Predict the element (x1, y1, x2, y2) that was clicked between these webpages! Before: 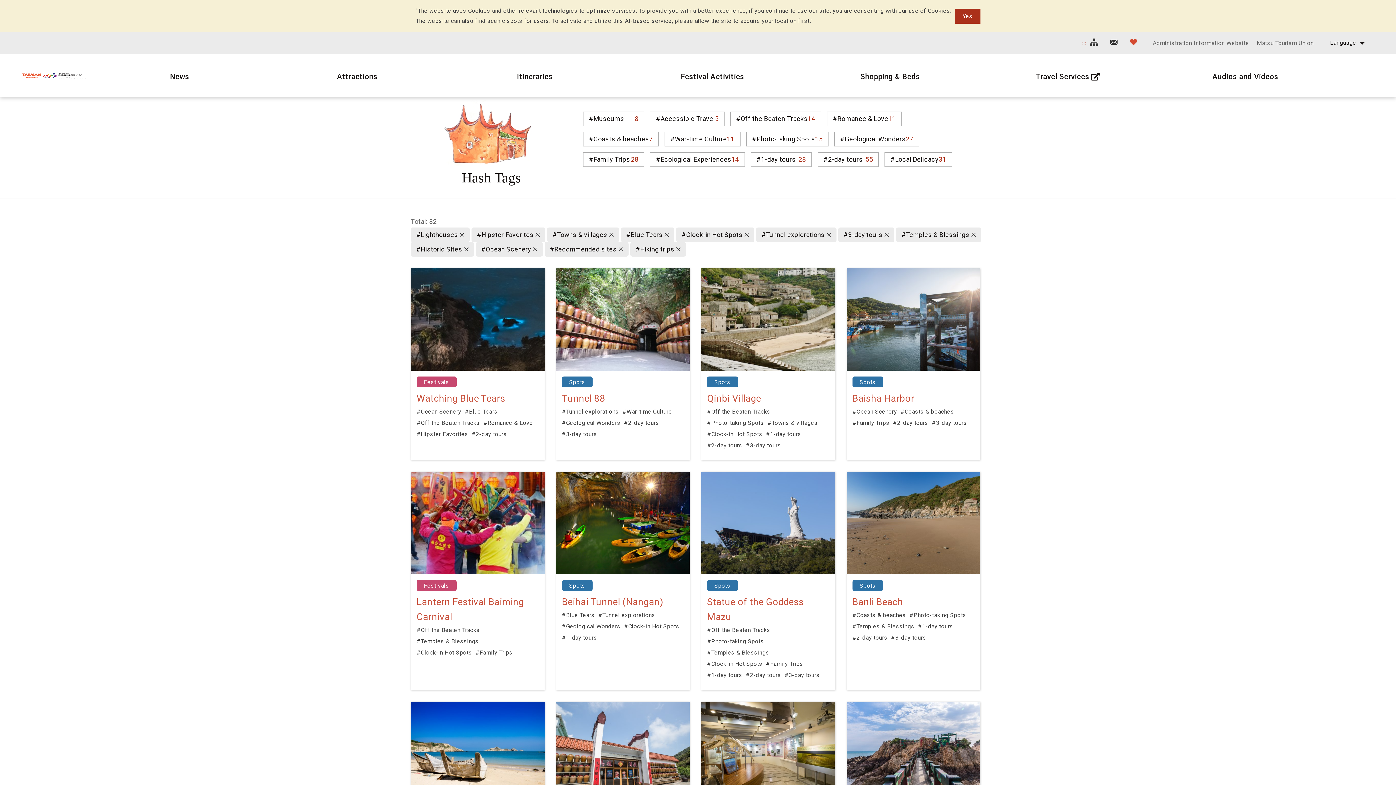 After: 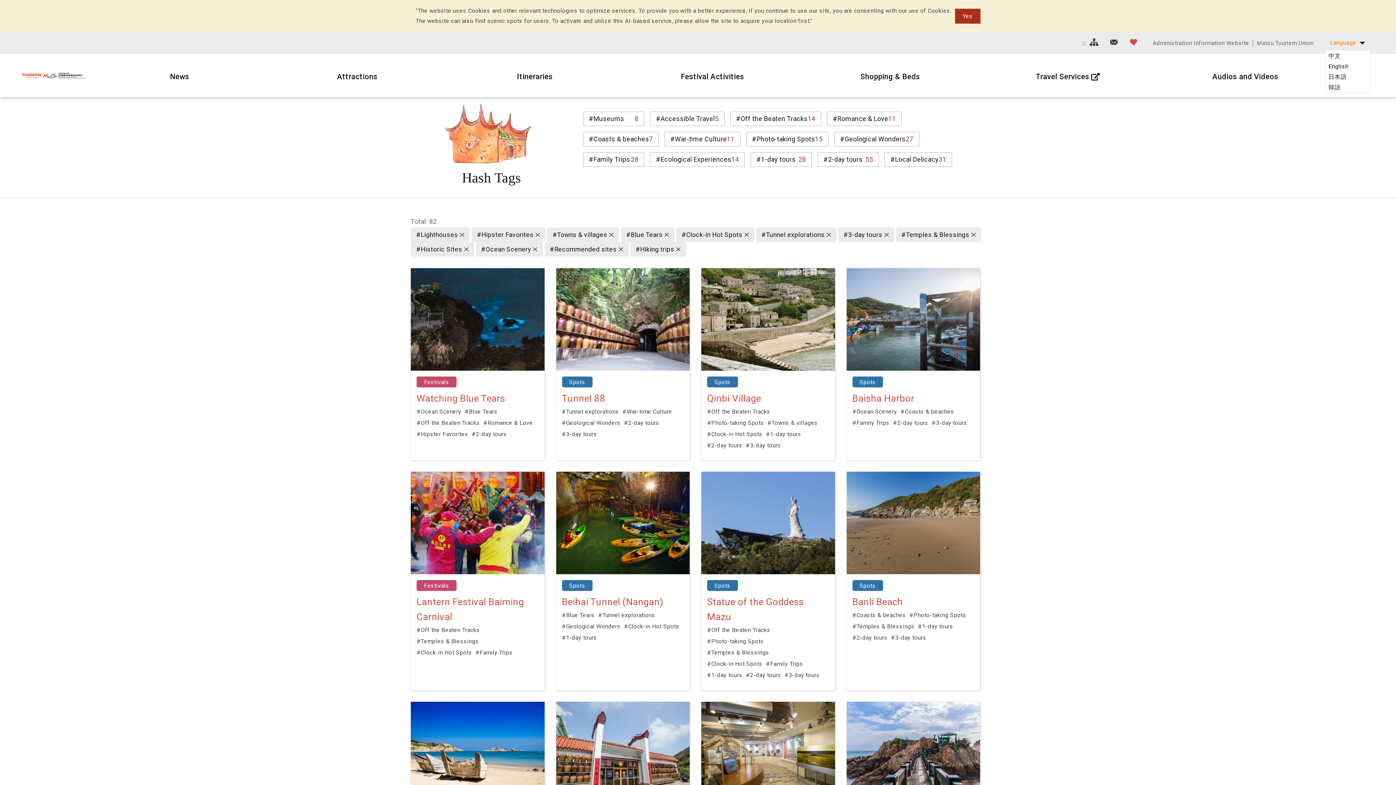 Action: label: Language  bbox: (1324, 35, 1370, 50)